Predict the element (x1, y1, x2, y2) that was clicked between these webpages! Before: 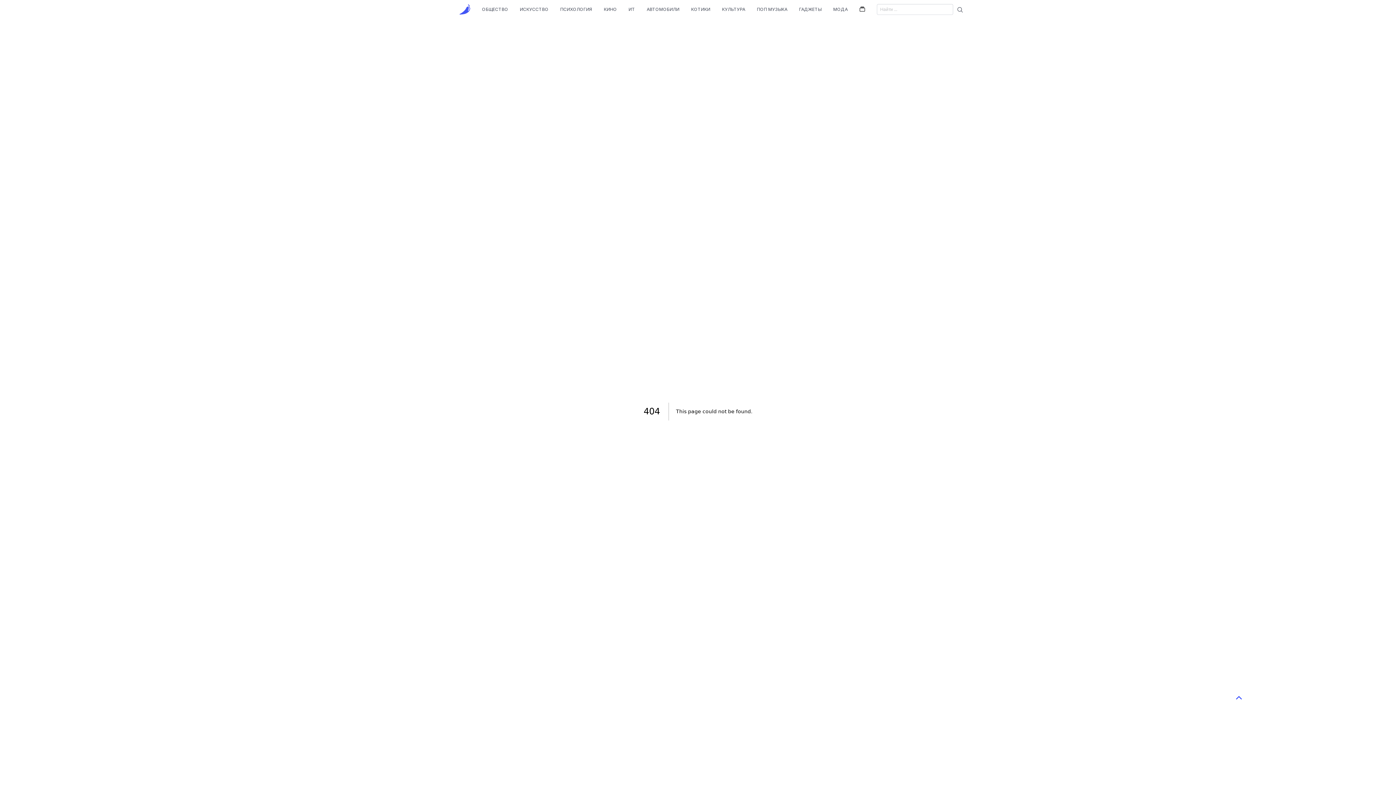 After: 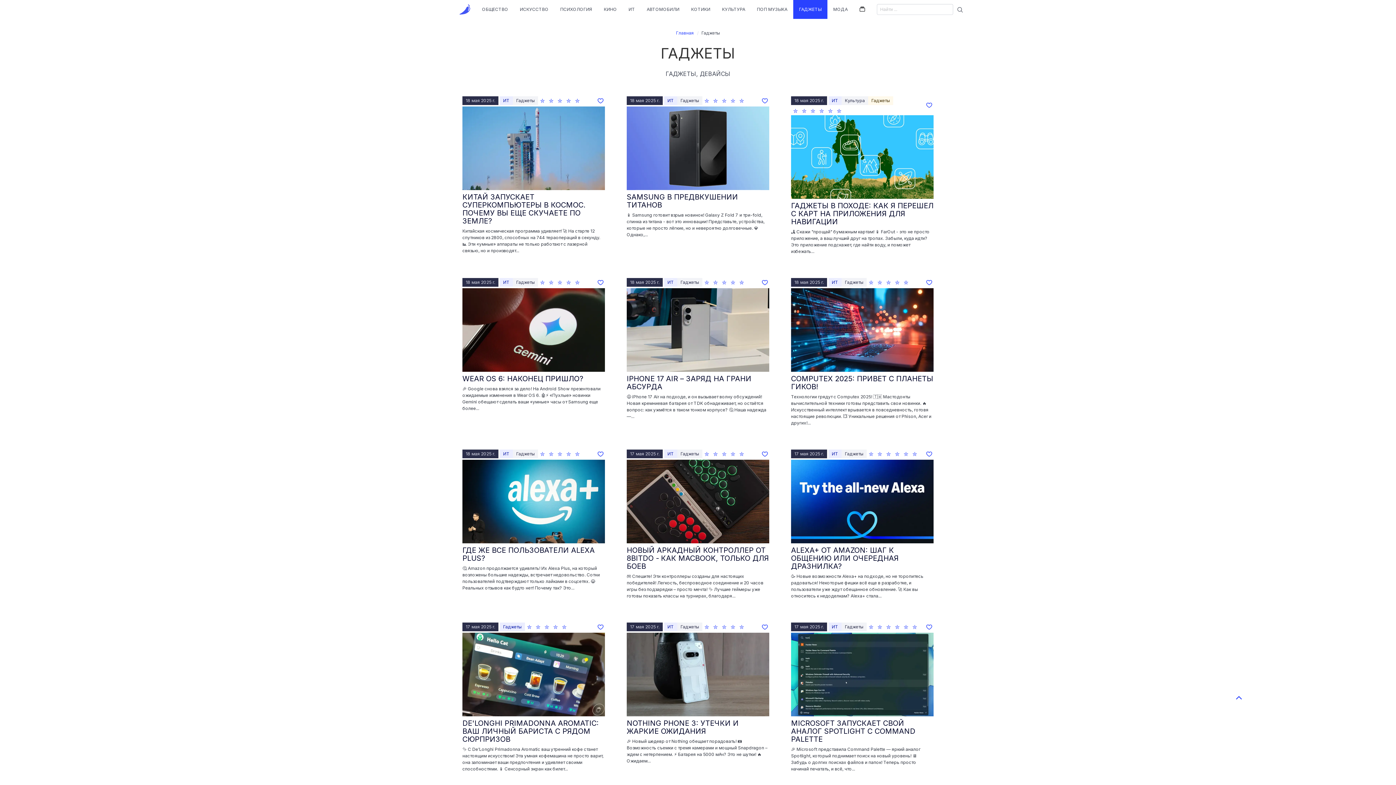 Action: label: ГАДЖЕТЫ bbox: (793, 0, 827, 18)